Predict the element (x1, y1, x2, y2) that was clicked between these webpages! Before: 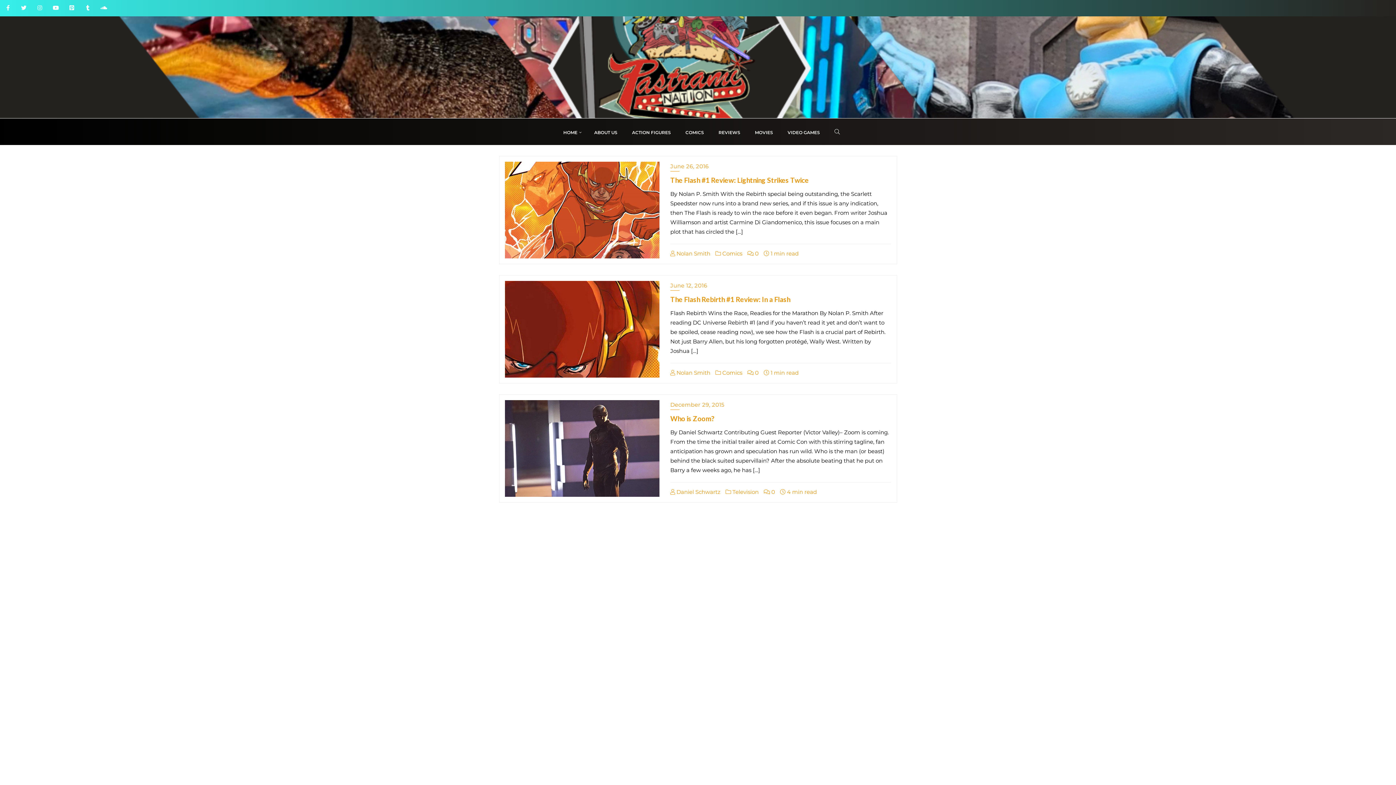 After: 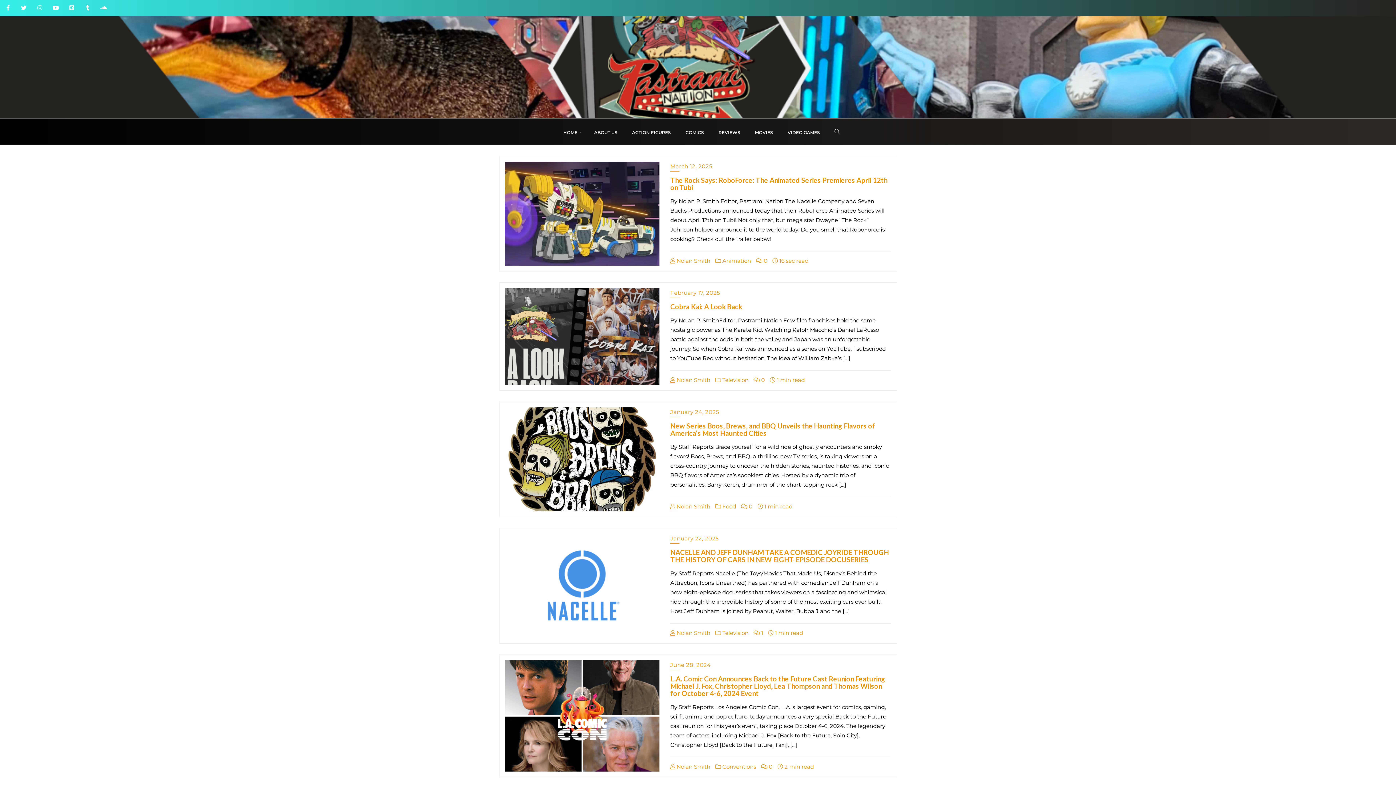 Action: bbox: (725, 488, 758, 495) label:  Television